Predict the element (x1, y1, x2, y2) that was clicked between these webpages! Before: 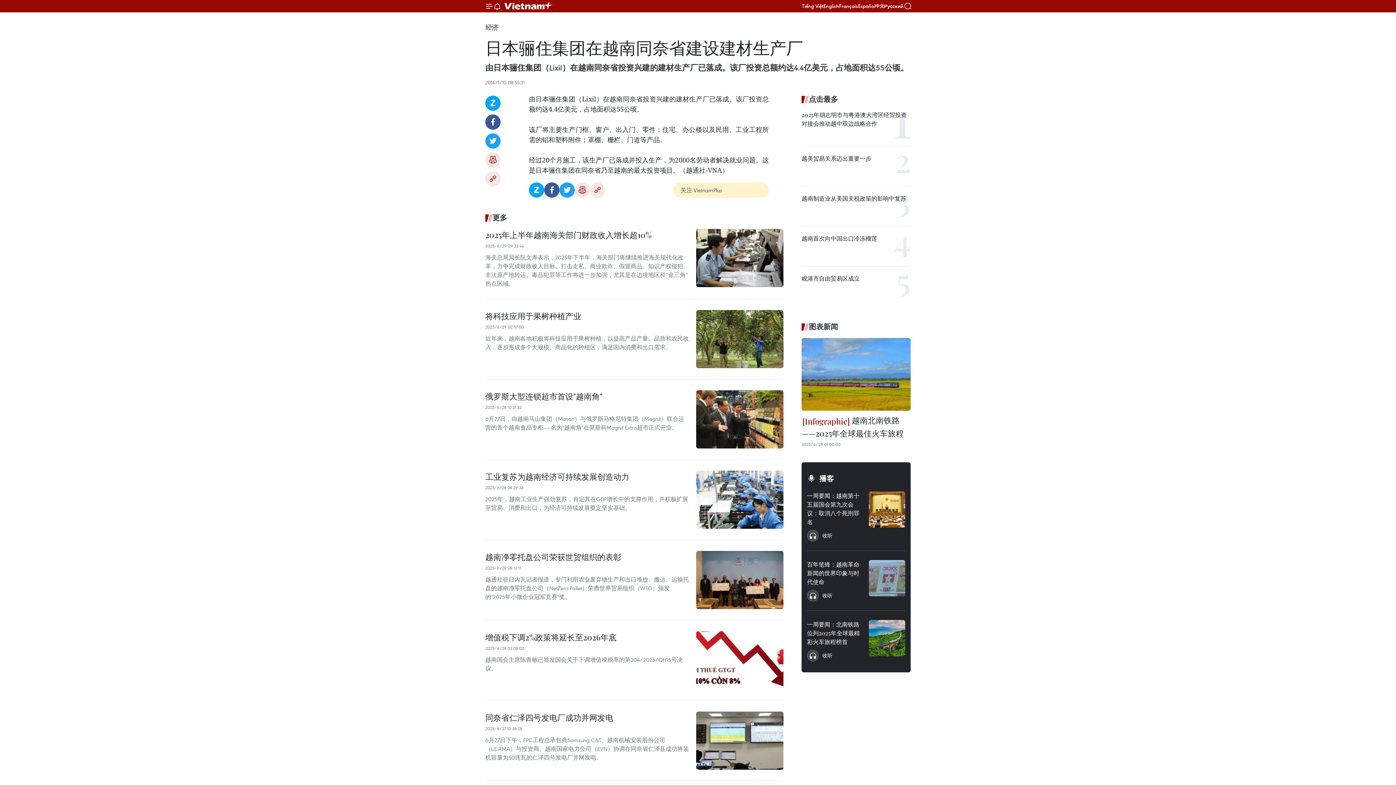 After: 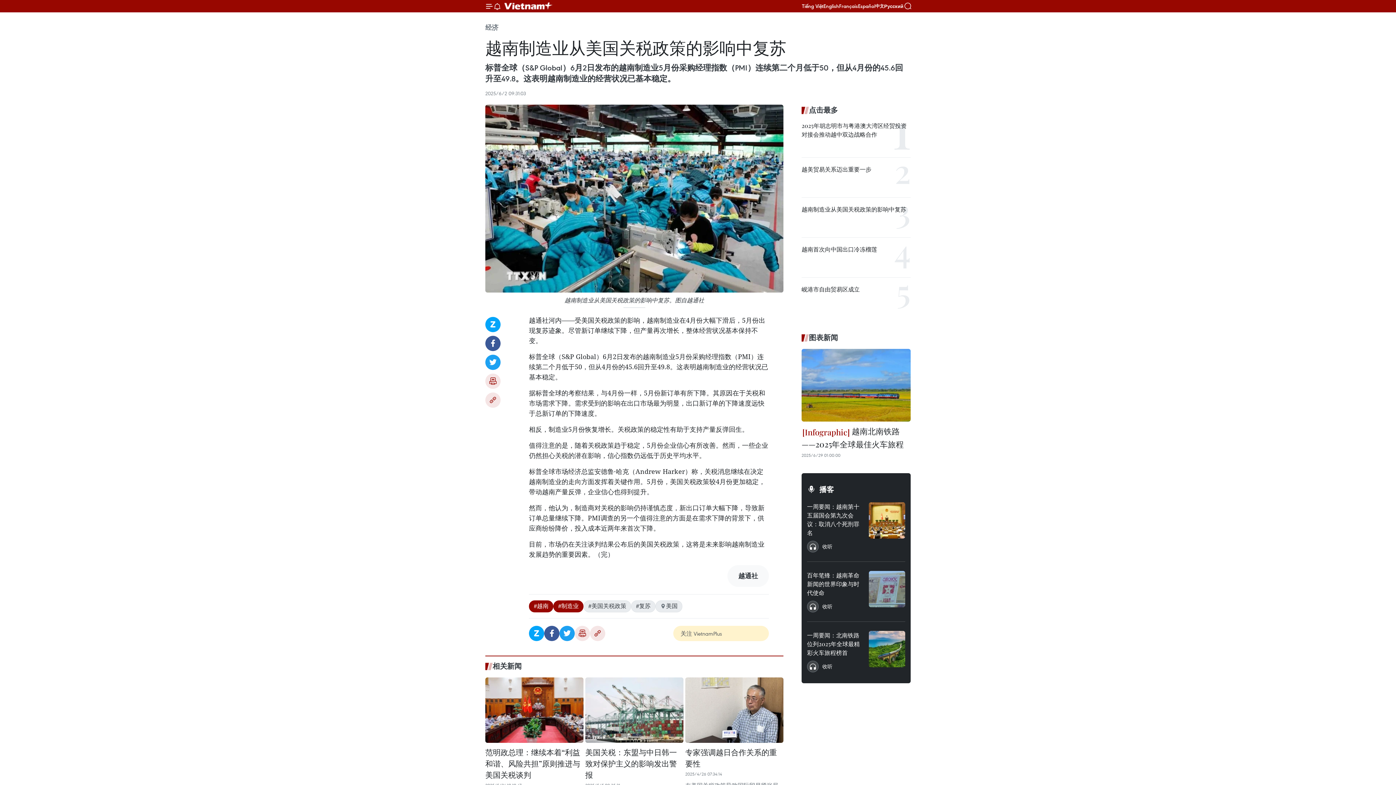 Action: label: 越南制造业从美国关税政策的影响中复苏 bbox: (801, 194, 906, 202)